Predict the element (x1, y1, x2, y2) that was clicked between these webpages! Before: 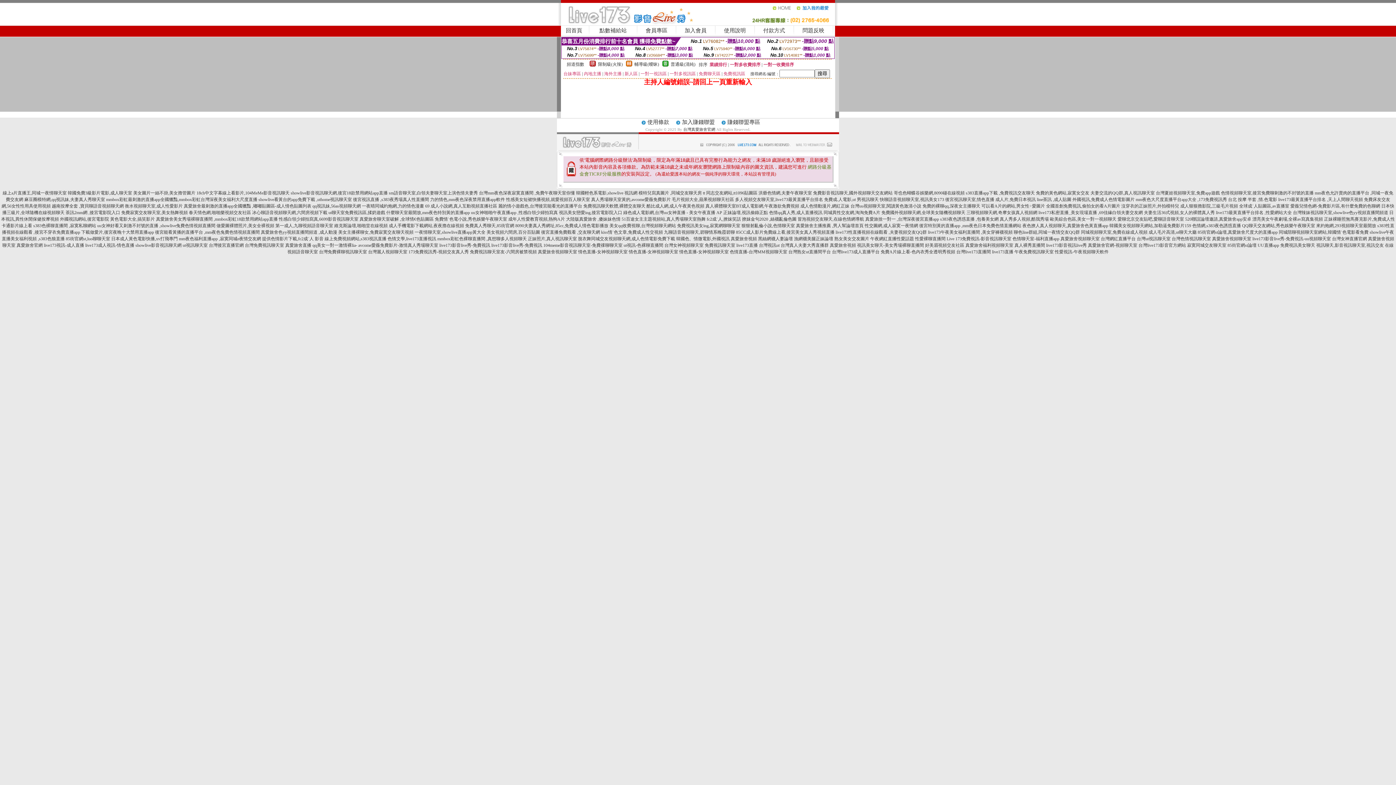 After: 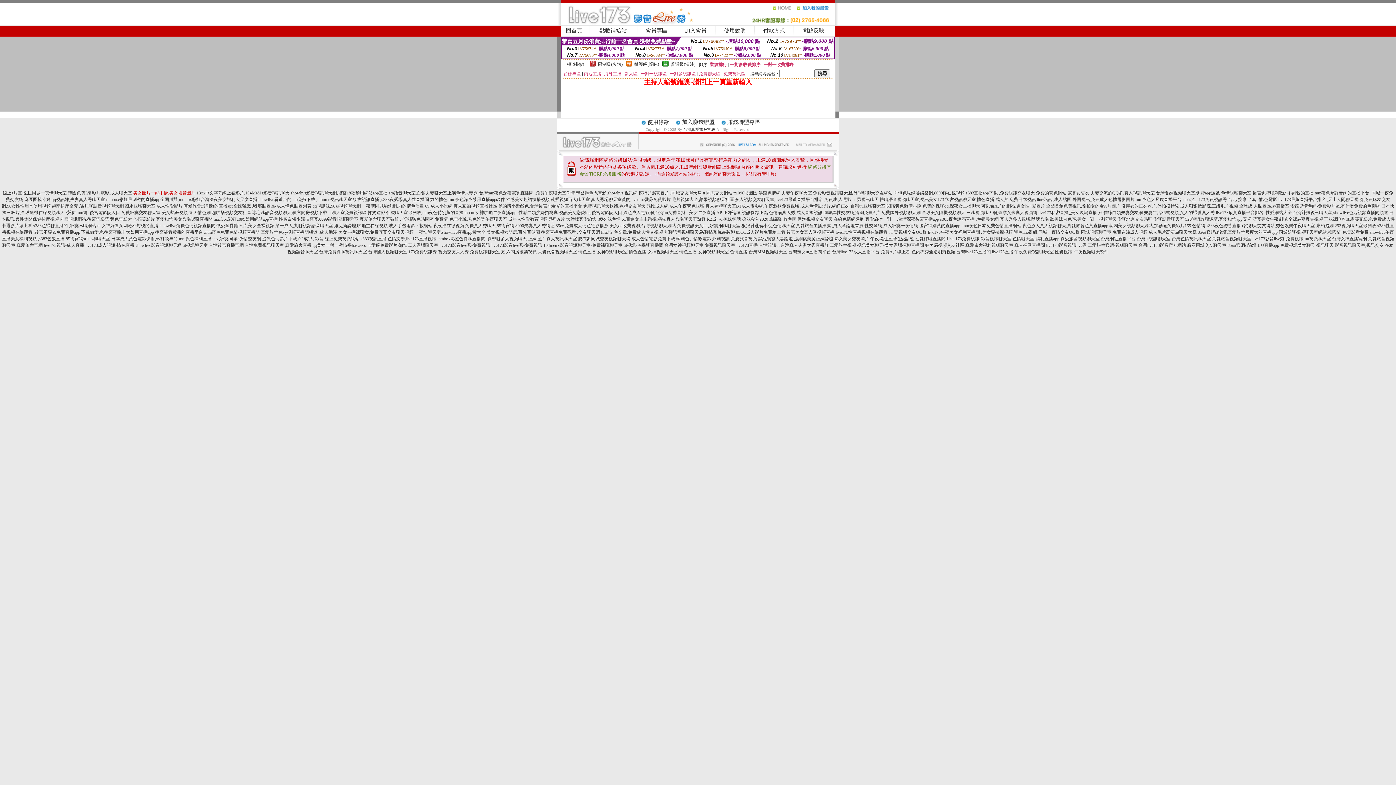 Action: label: 美女圖片一絲不掛,美女擼管圖片 bbox: (133, 190, 195, 195)